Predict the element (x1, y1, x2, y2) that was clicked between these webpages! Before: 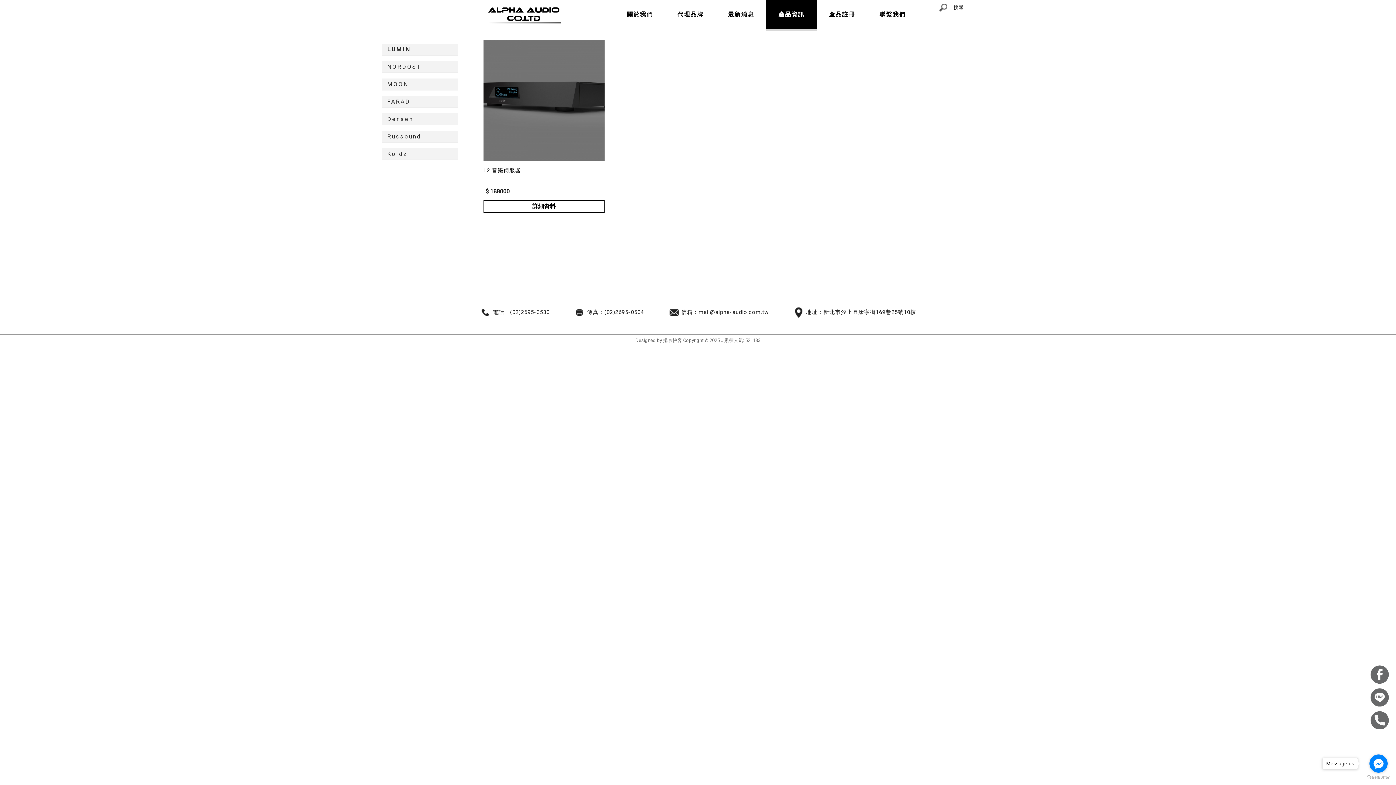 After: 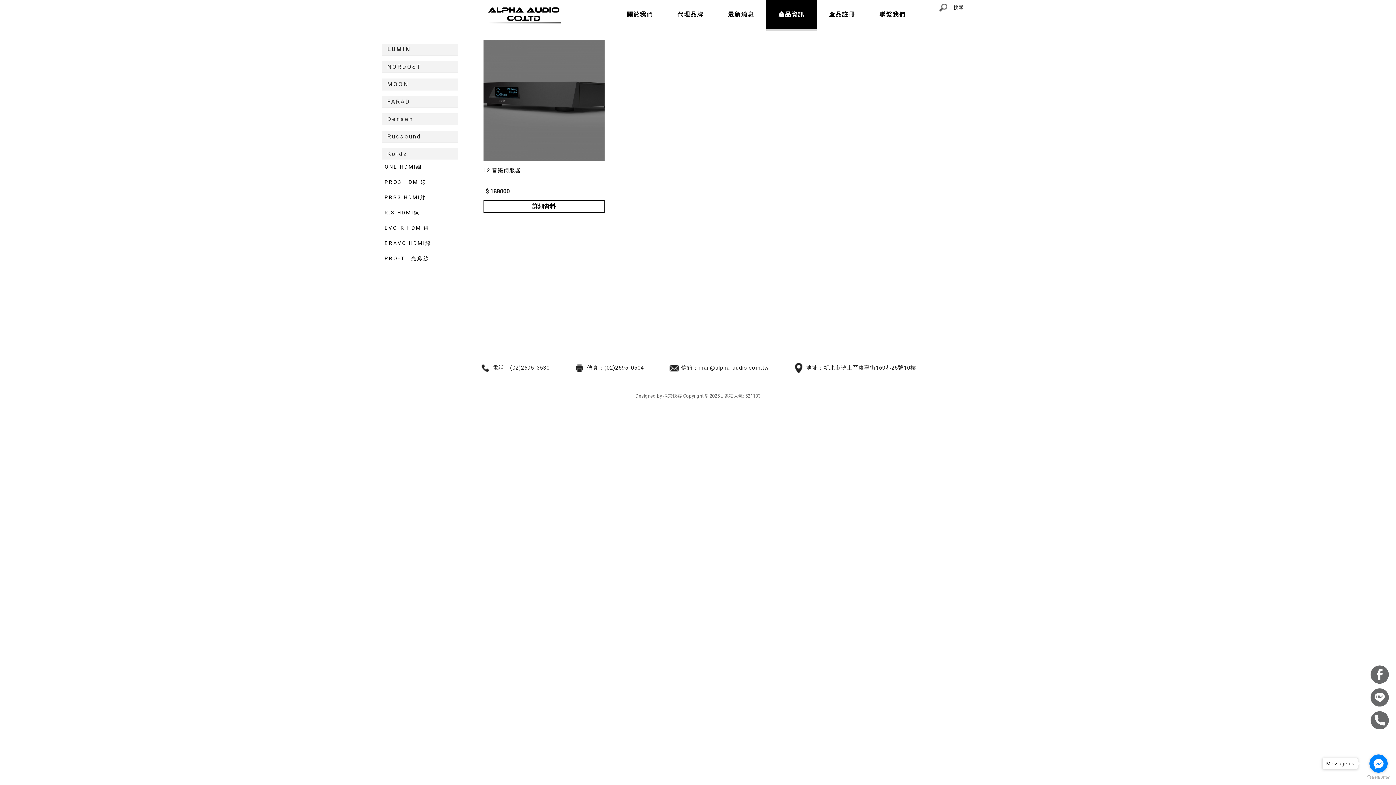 Action: bbox: (381, 148, 458, 159) label: Kordz